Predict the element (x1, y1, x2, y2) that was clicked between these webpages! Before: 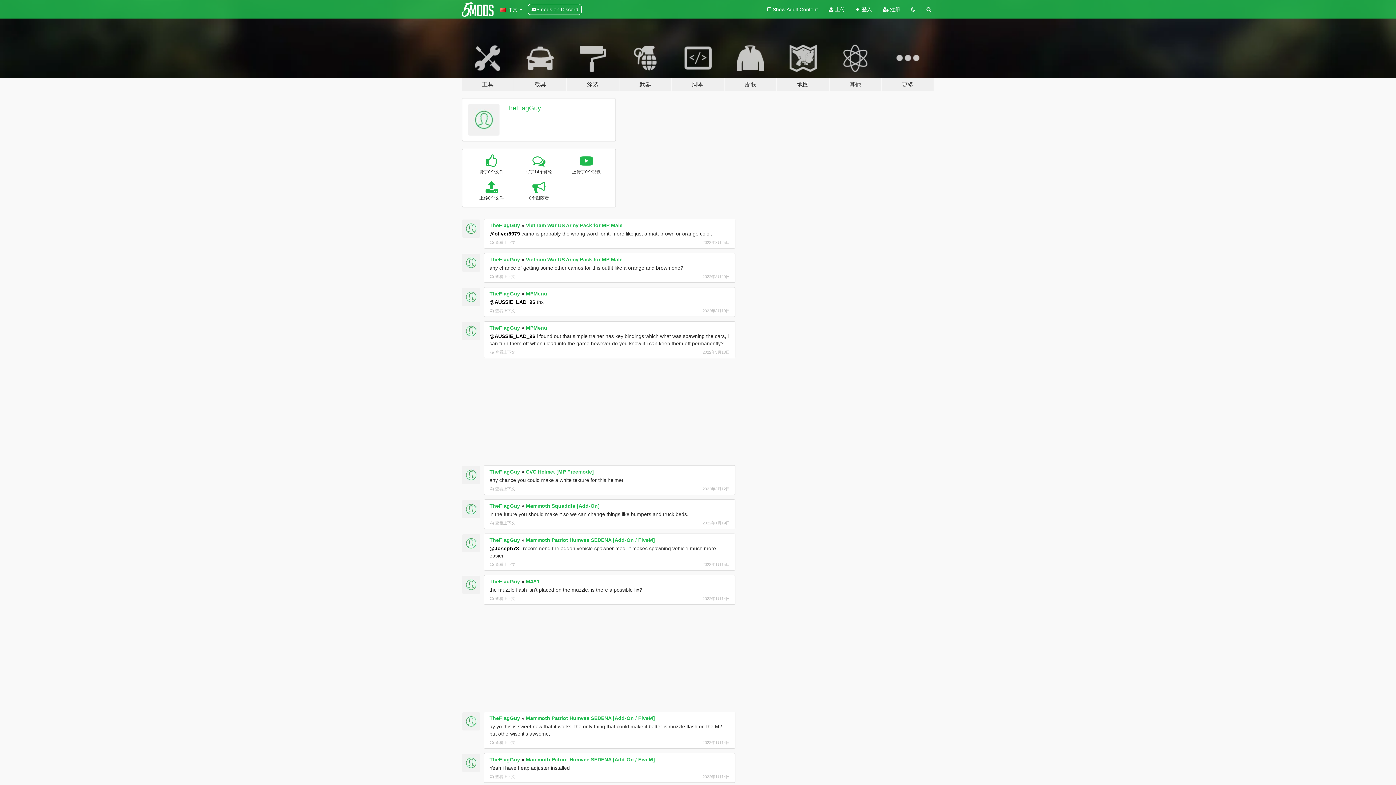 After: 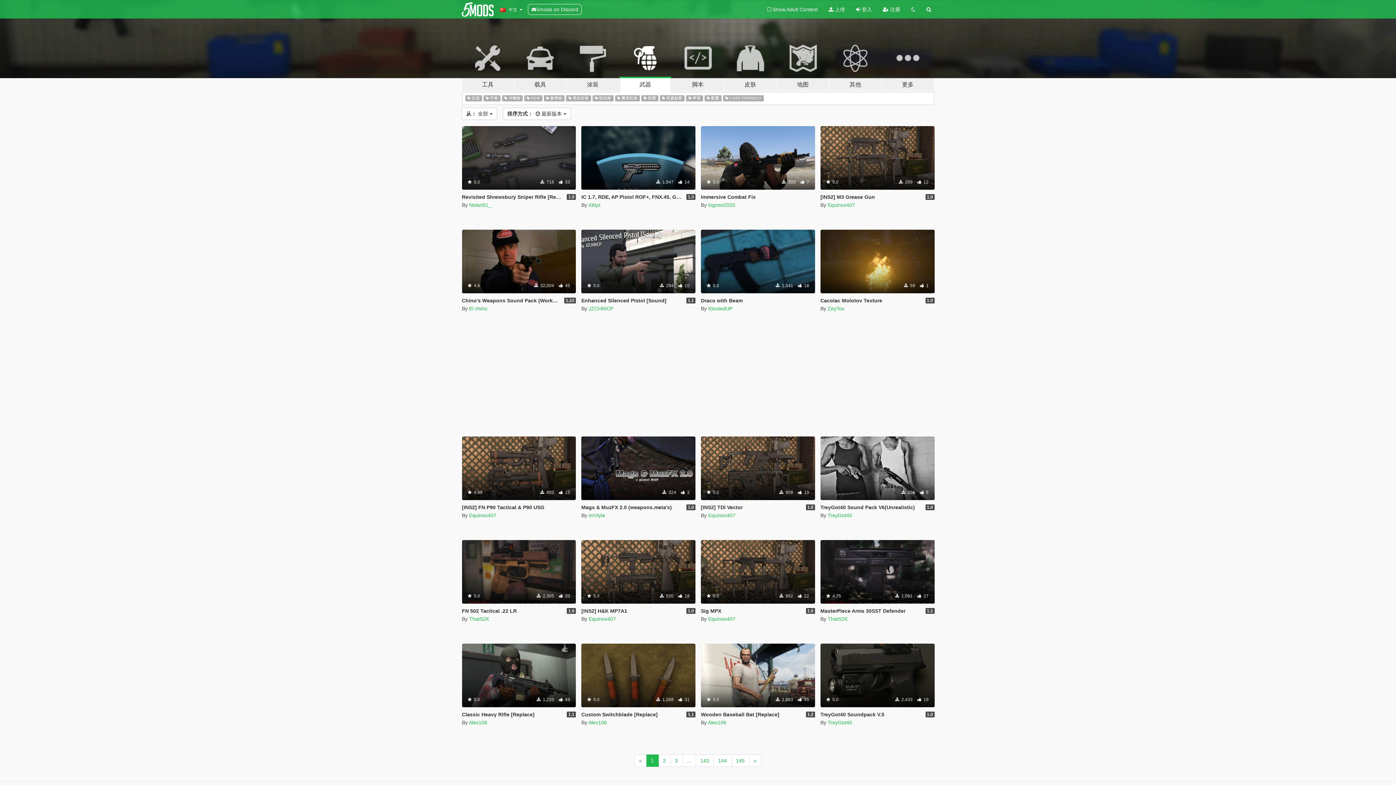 Action: bbox: (619, 34, 671, 91) label: 武器